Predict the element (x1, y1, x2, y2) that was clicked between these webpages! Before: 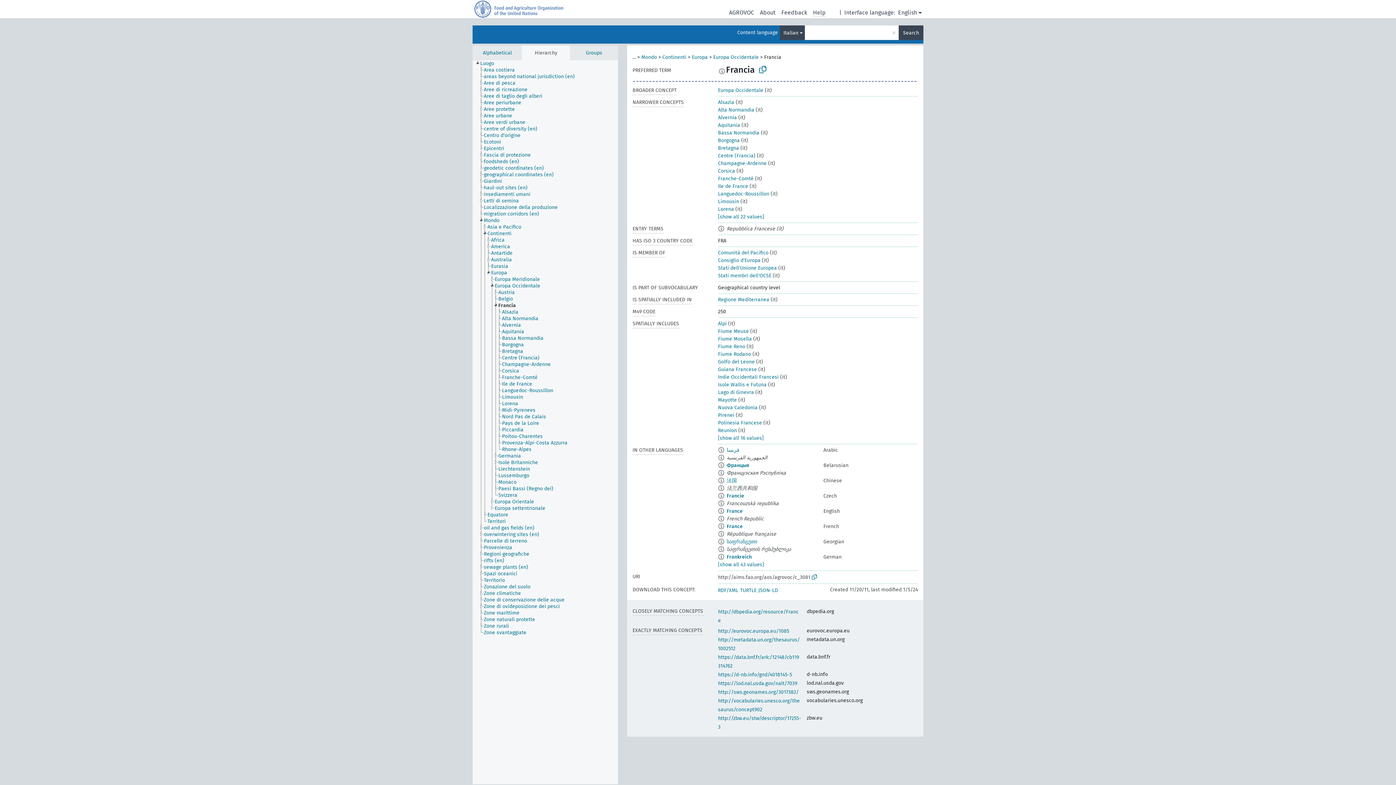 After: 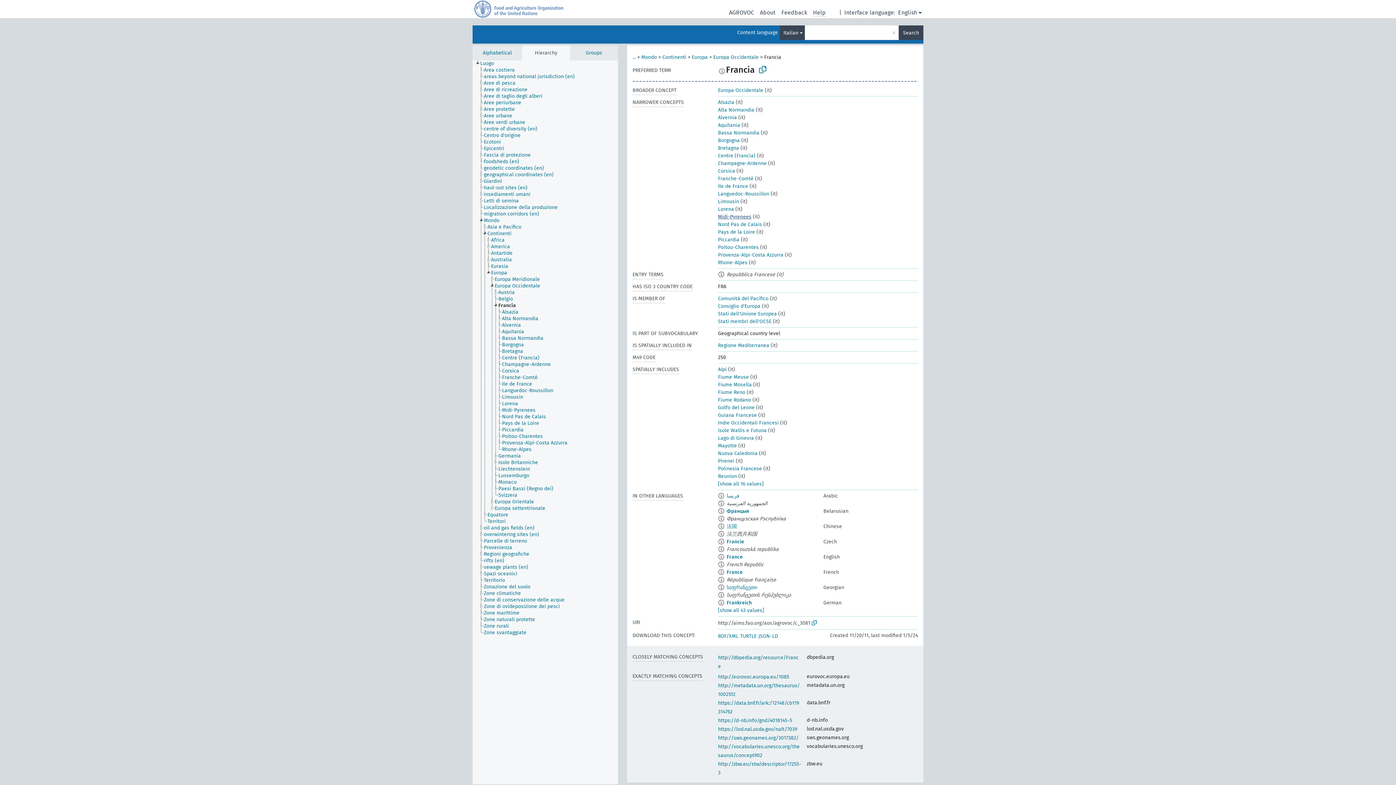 Action: bbox: (718, 213, 764, 219) label: [show all 22 values]